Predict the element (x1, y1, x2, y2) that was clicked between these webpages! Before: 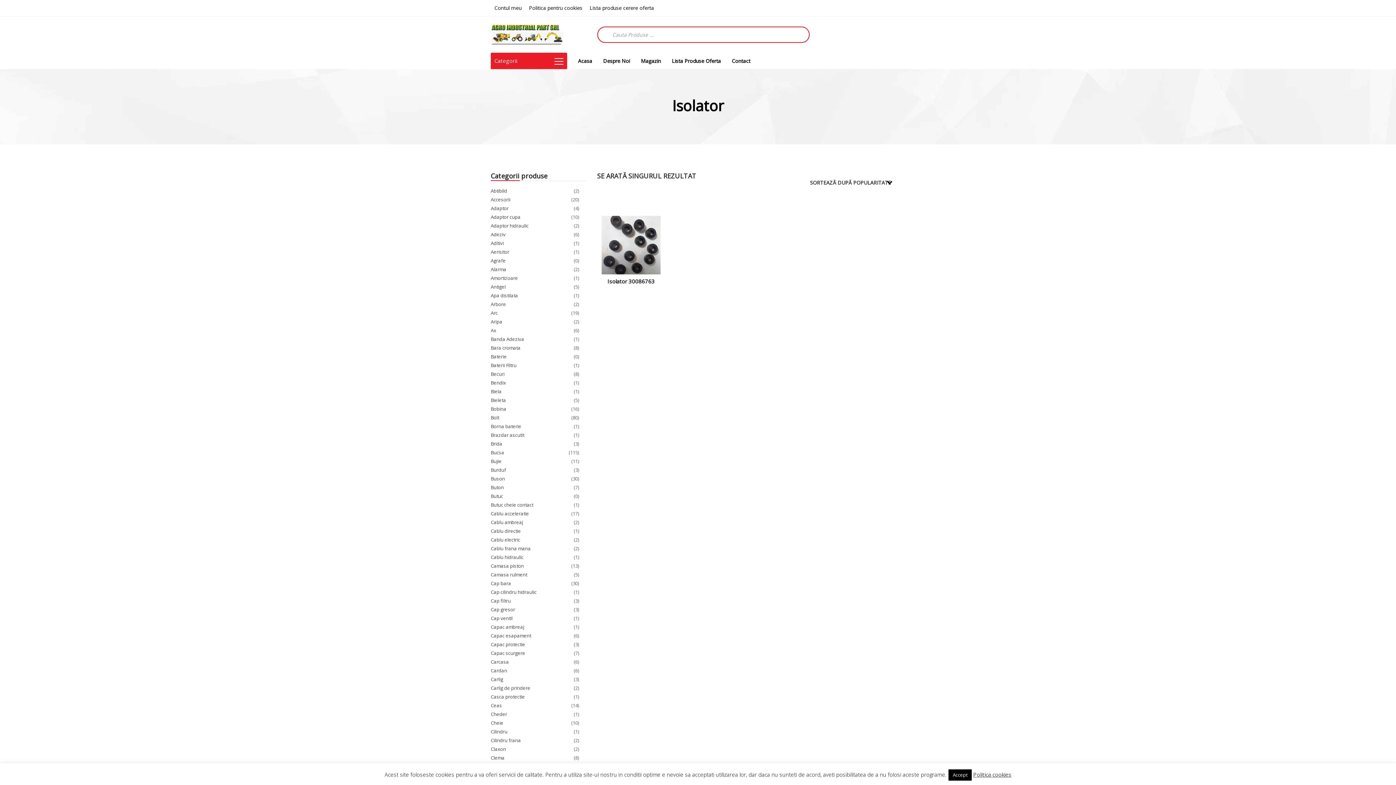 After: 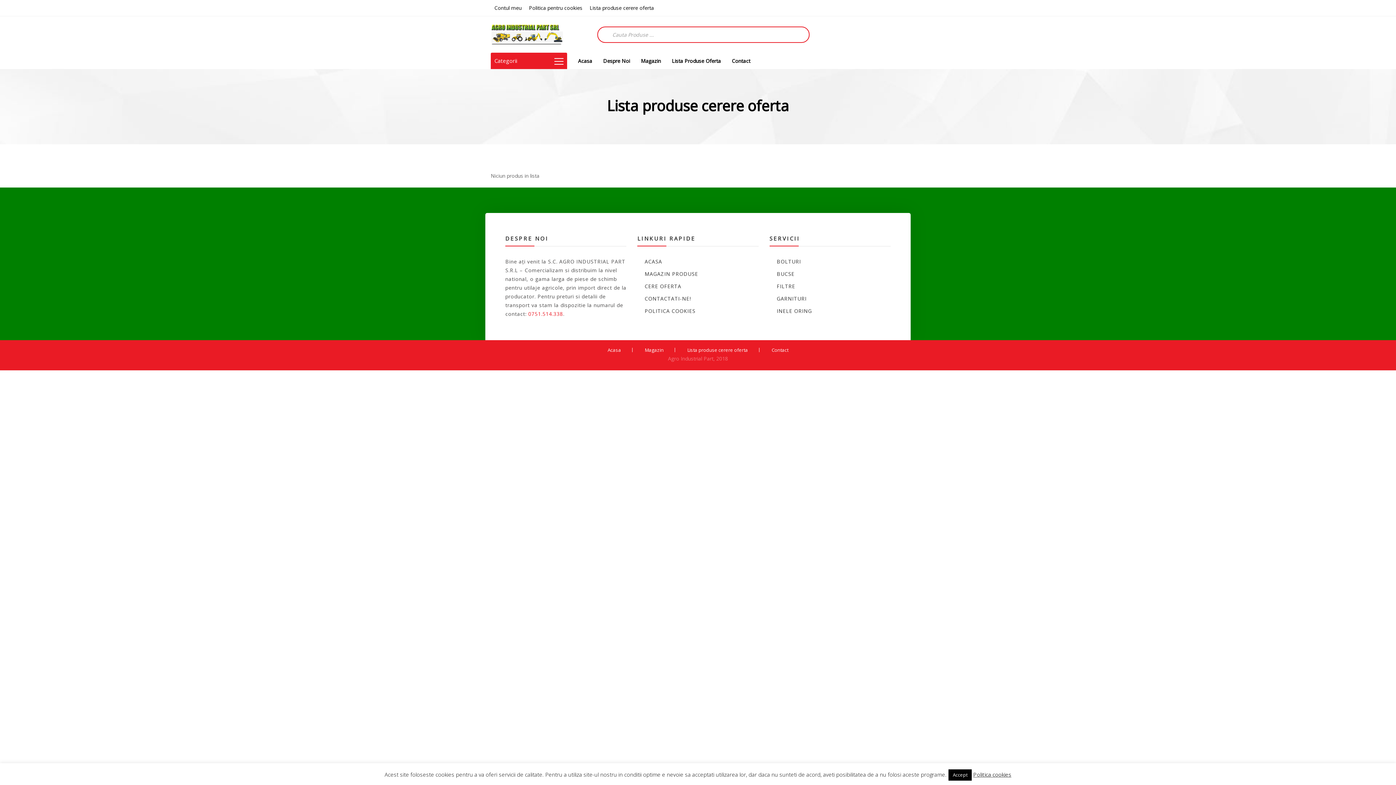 Action: label: Lista Produse Oferta bbox: (666, 52, 726, 69)